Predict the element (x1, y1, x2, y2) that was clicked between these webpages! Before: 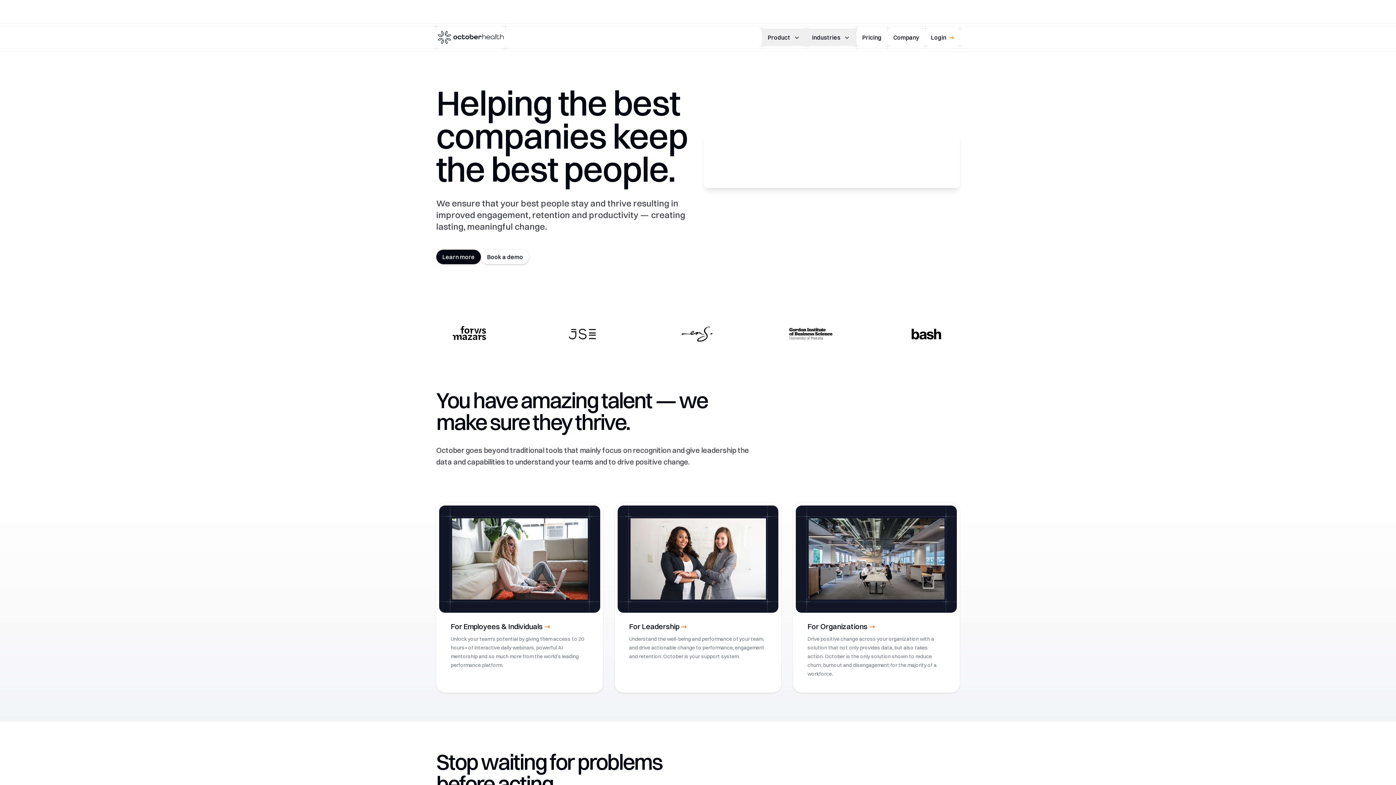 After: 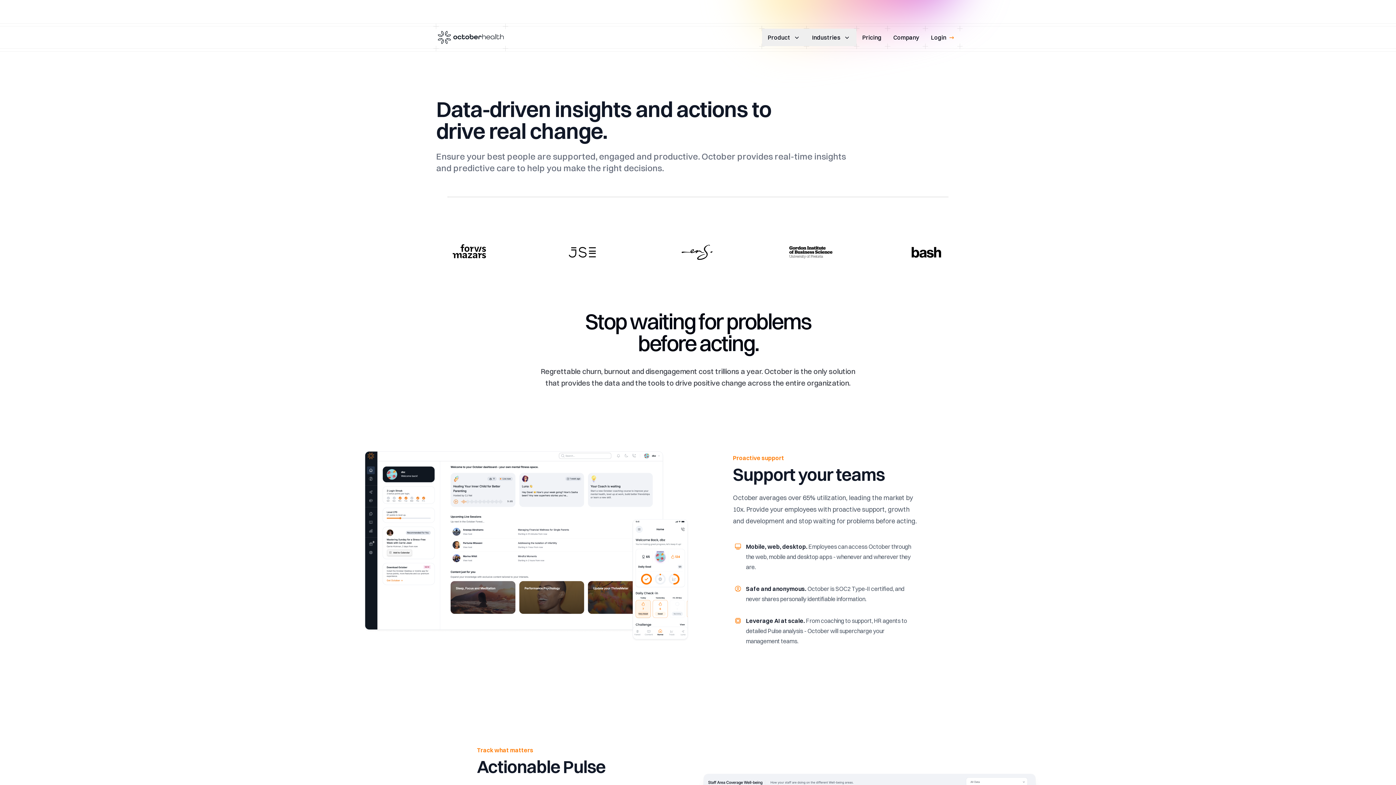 Action: label: For Leadership → bbox: (629, 622, 687, 631)